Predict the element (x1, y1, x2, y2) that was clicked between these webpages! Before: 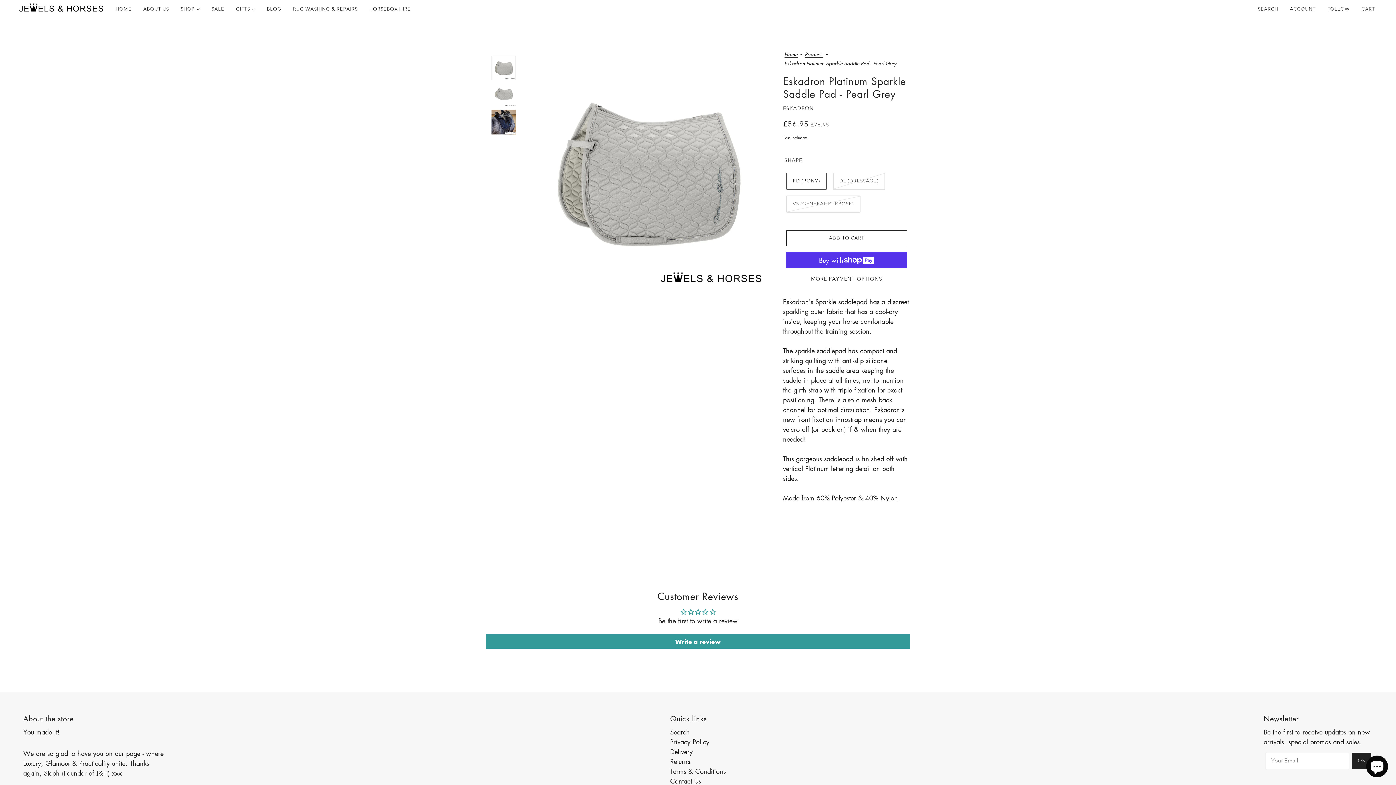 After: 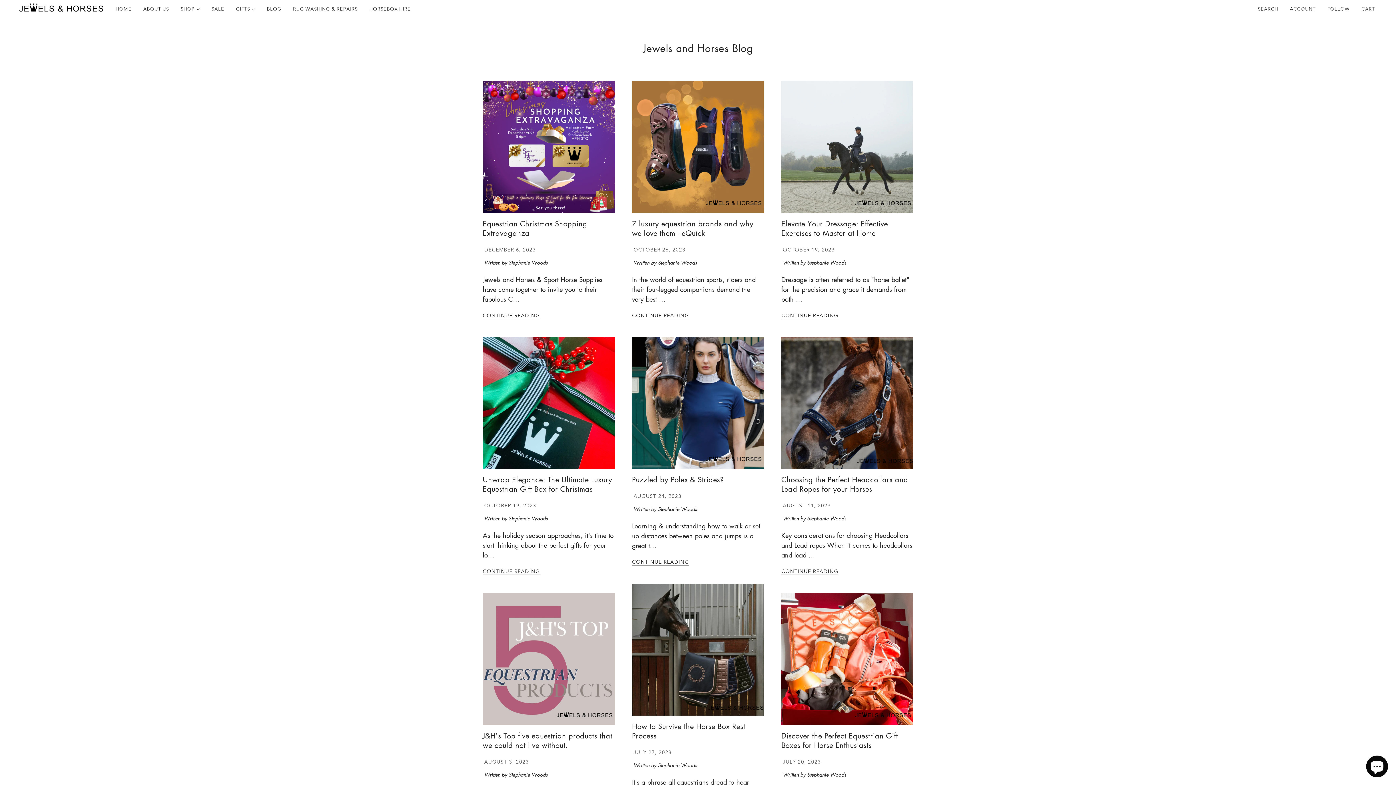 Action: label: BLOG bbox: (261, 0, 287, 18)